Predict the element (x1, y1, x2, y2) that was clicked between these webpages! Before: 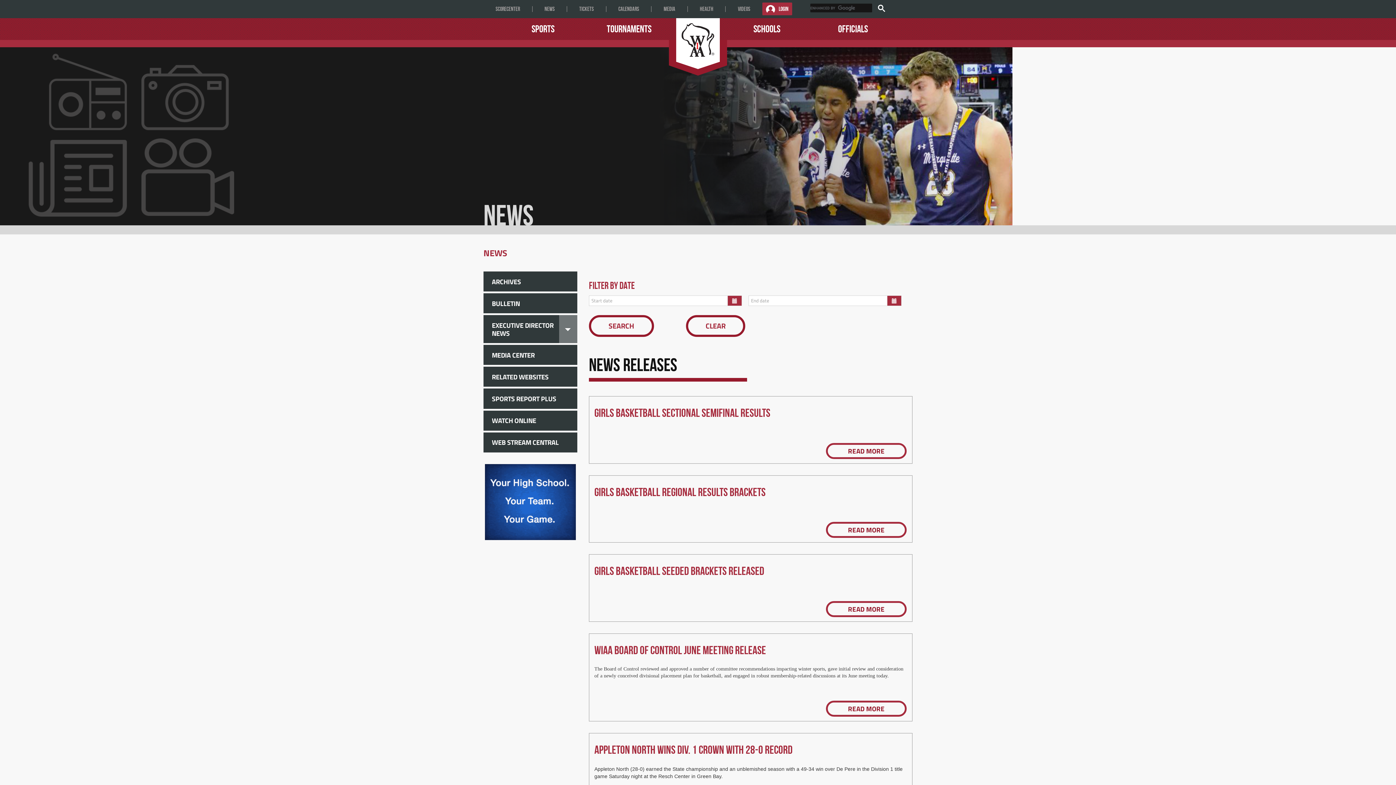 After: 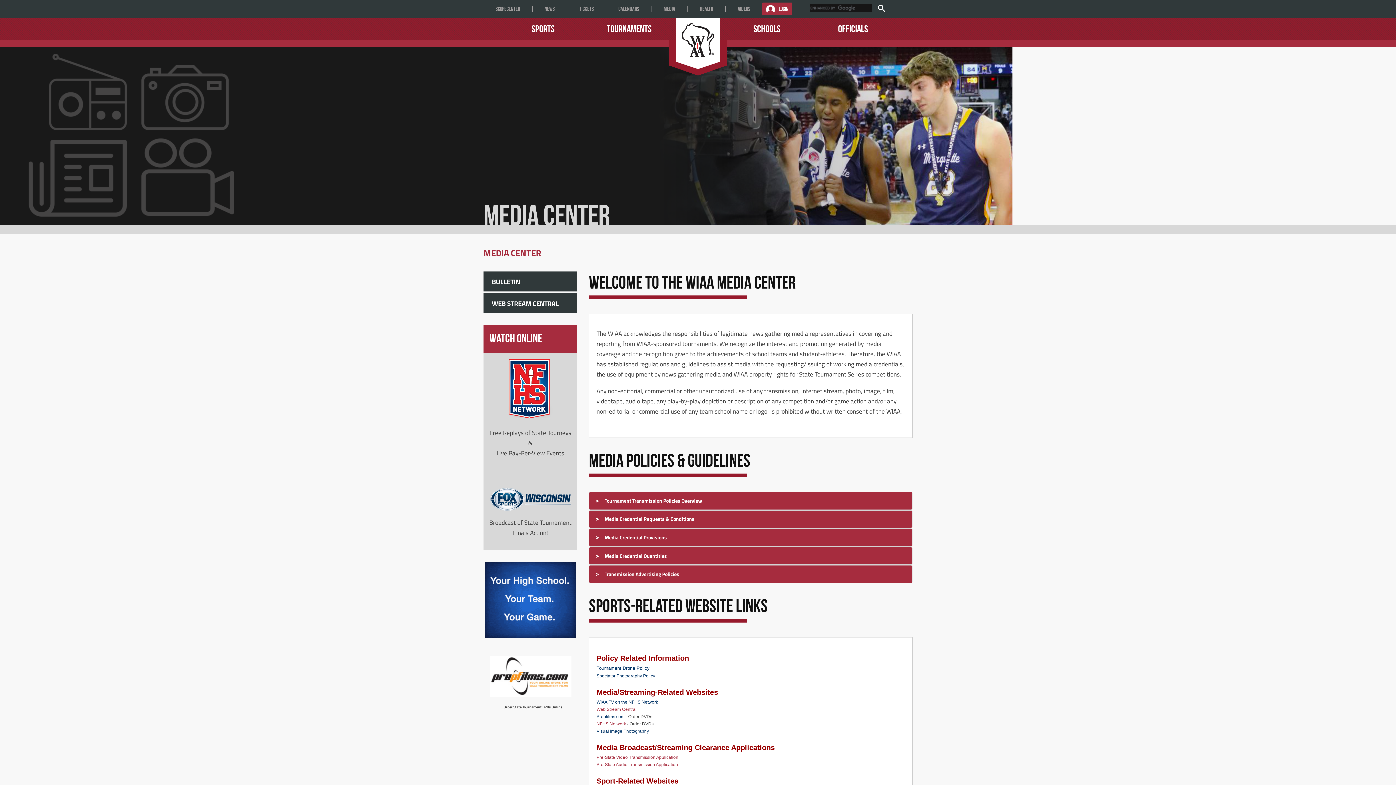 Action: bbox: (483, 345, 577, 365) label: MEDIA CENTER